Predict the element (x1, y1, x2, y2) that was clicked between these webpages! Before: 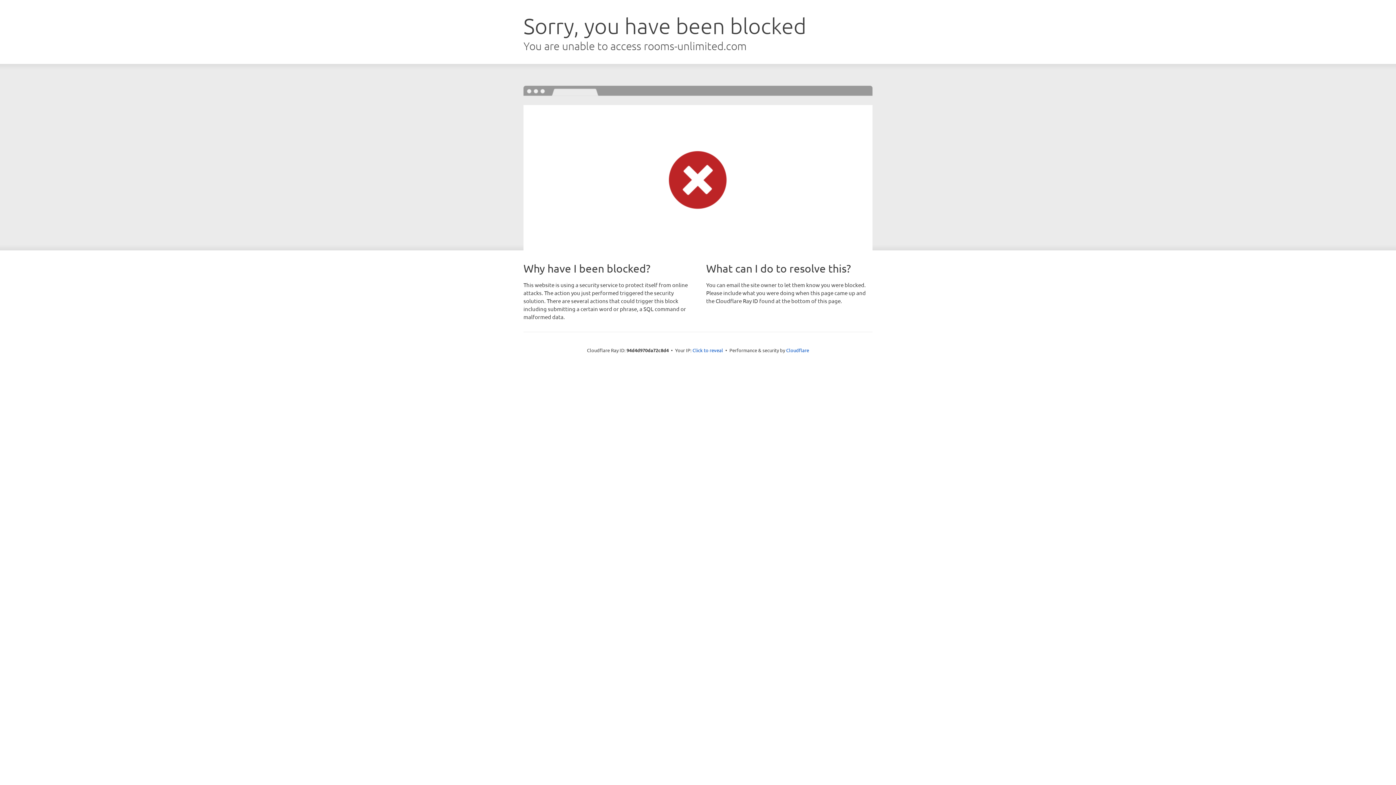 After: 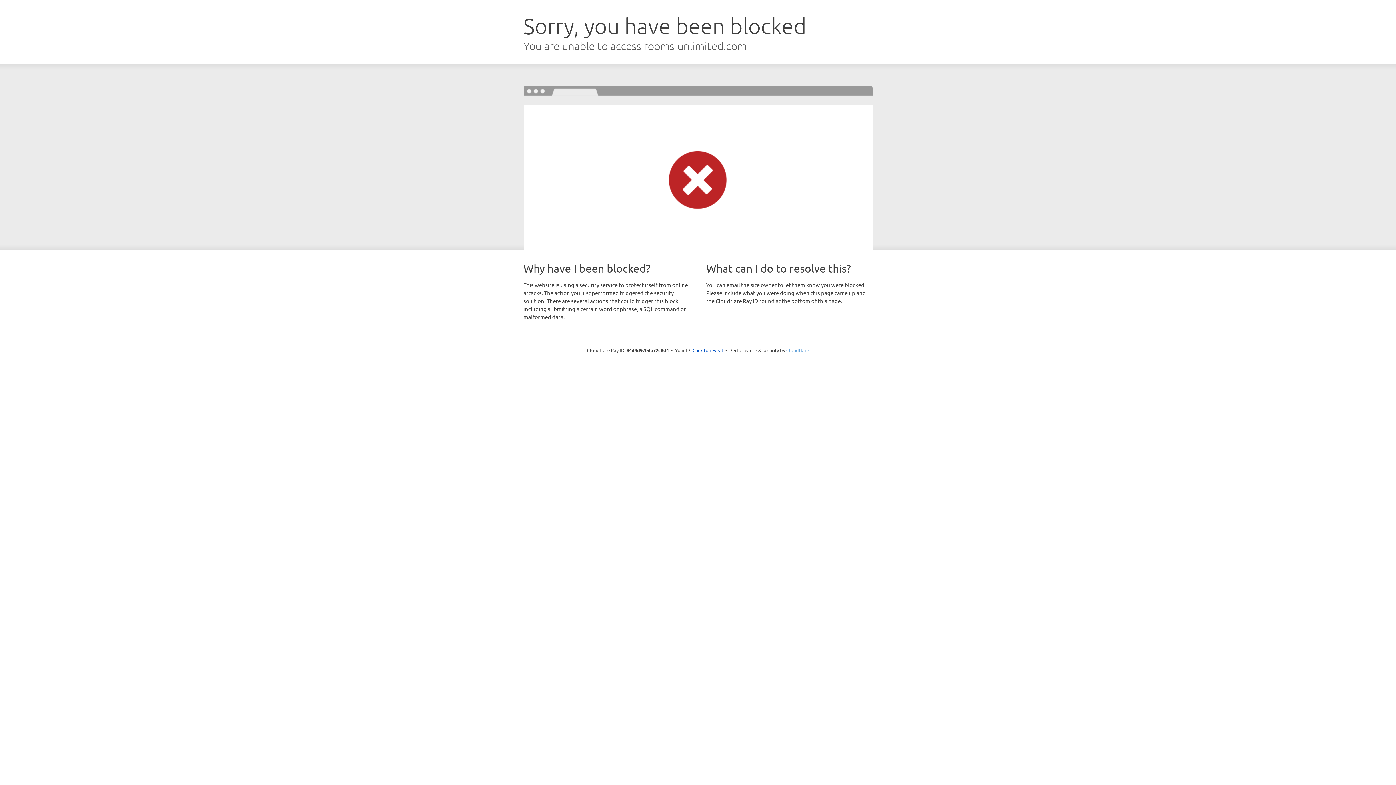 Action: label: Cloudflare bbox: (786, 347, 809, 353)